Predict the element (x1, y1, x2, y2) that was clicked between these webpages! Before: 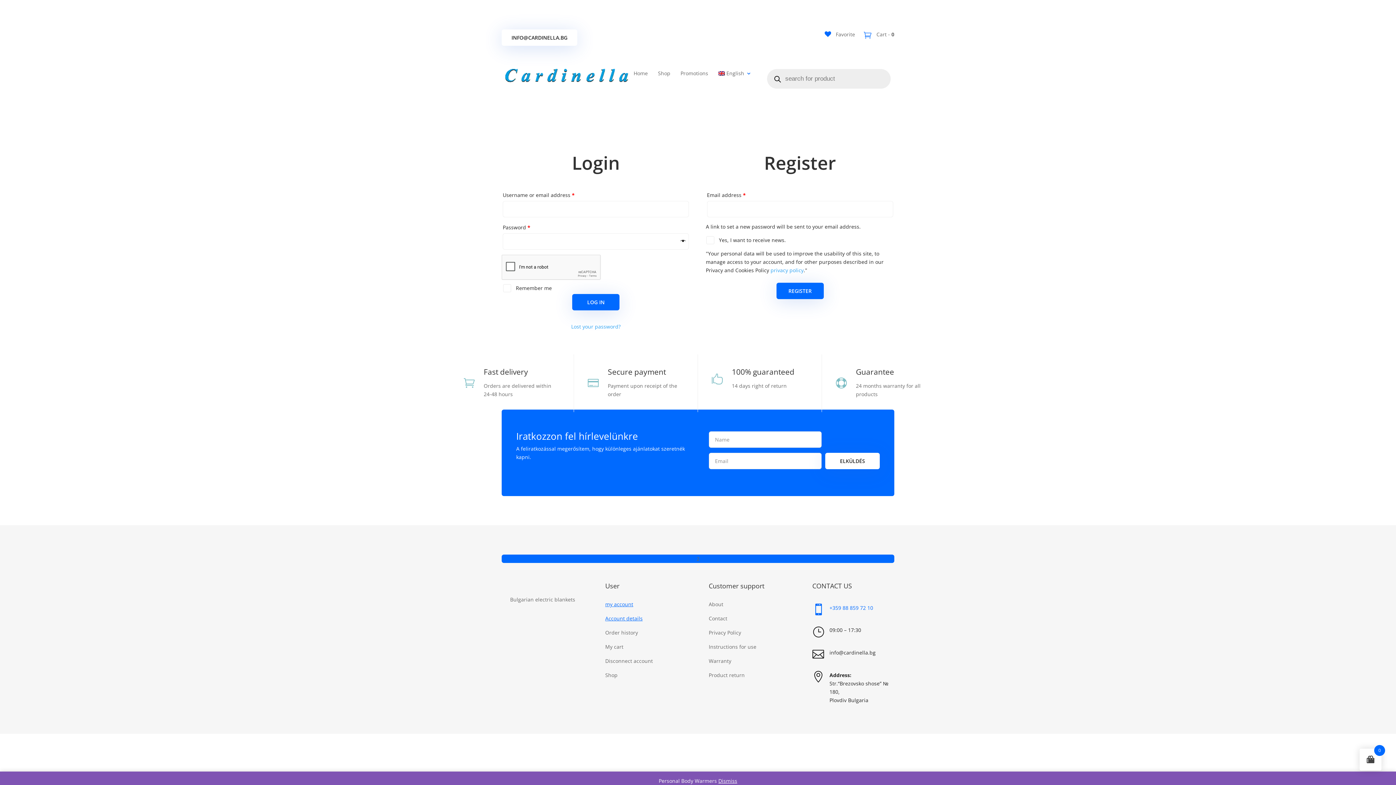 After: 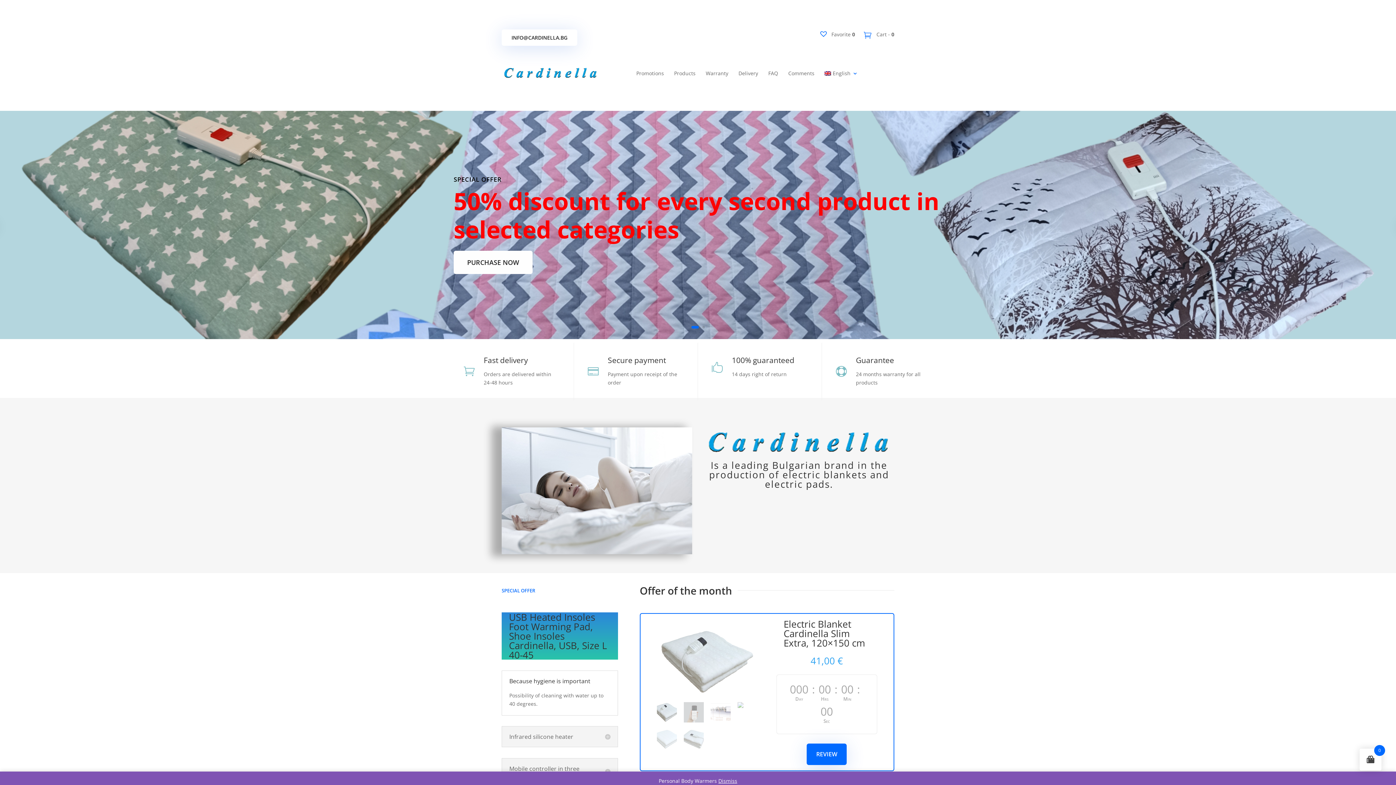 Action: label: Home bbox: (633, 65, 647, 81)